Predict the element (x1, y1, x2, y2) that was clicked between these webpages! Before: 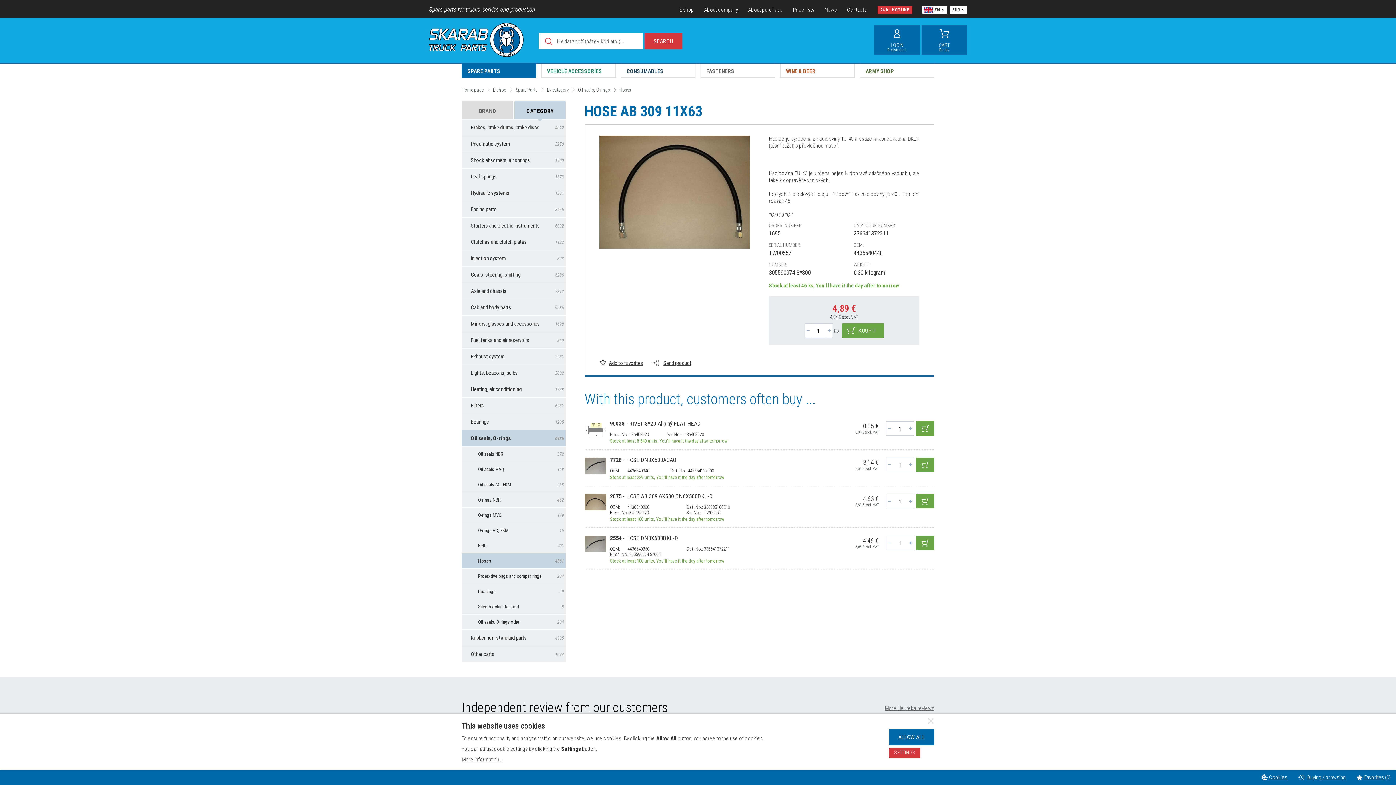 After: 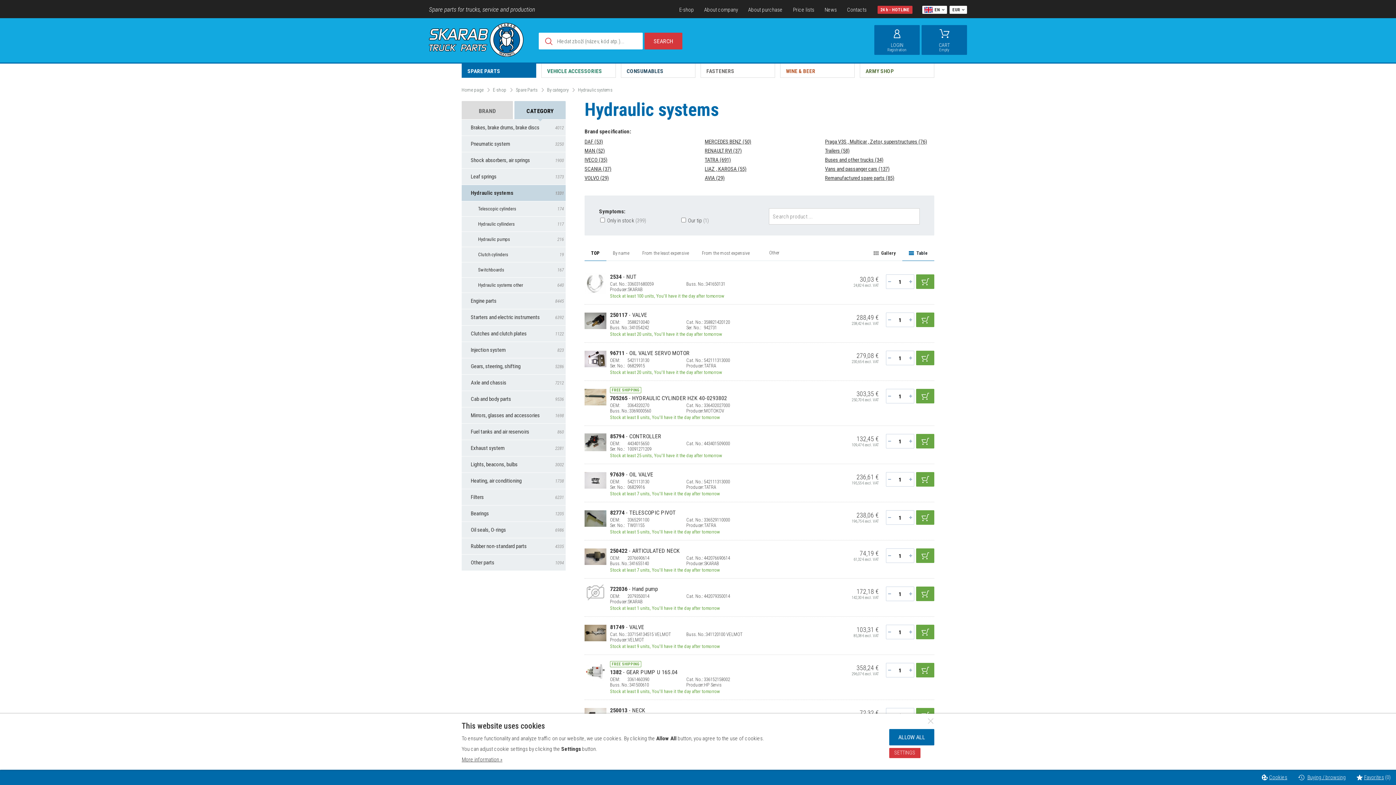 Action: bbox: (461, 185, 565, 201) label: Hydraulic systems
1331